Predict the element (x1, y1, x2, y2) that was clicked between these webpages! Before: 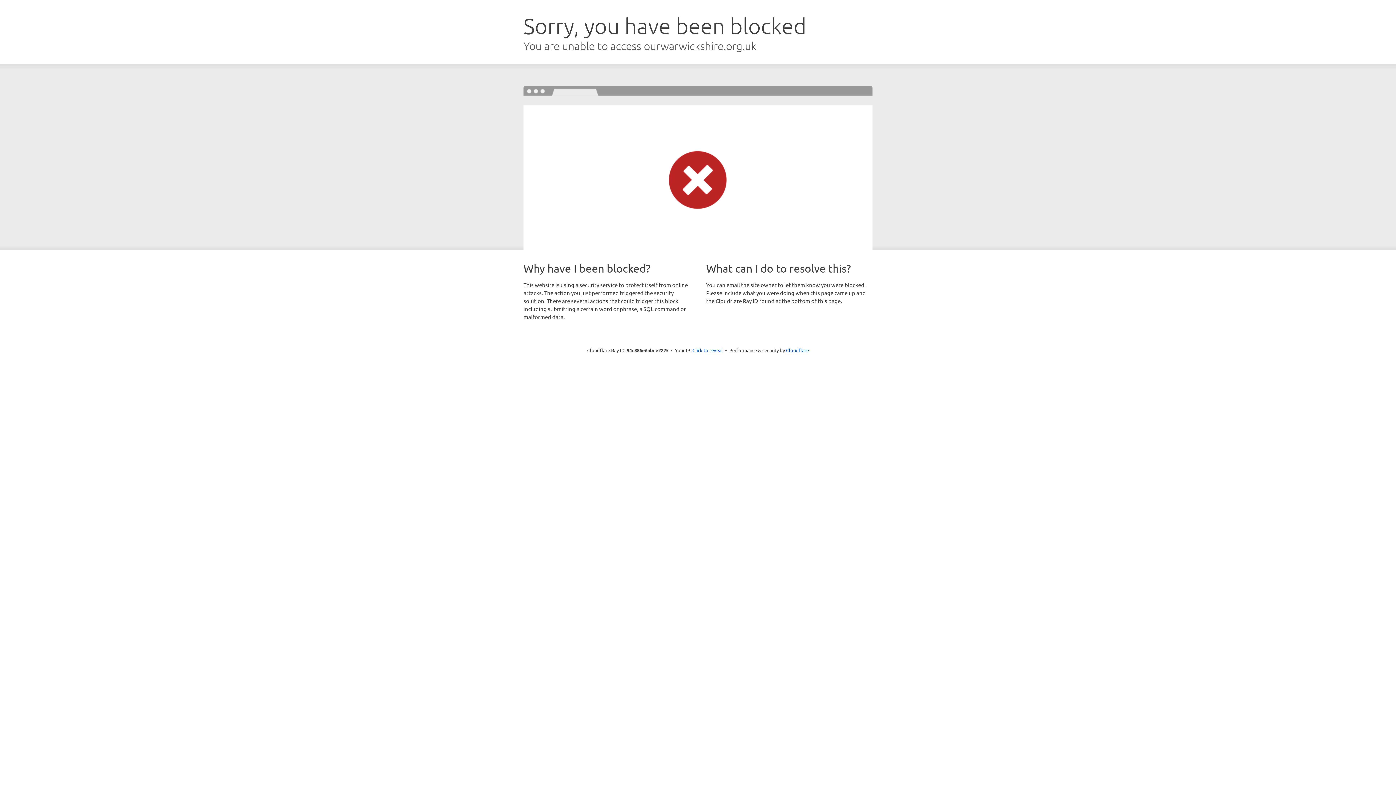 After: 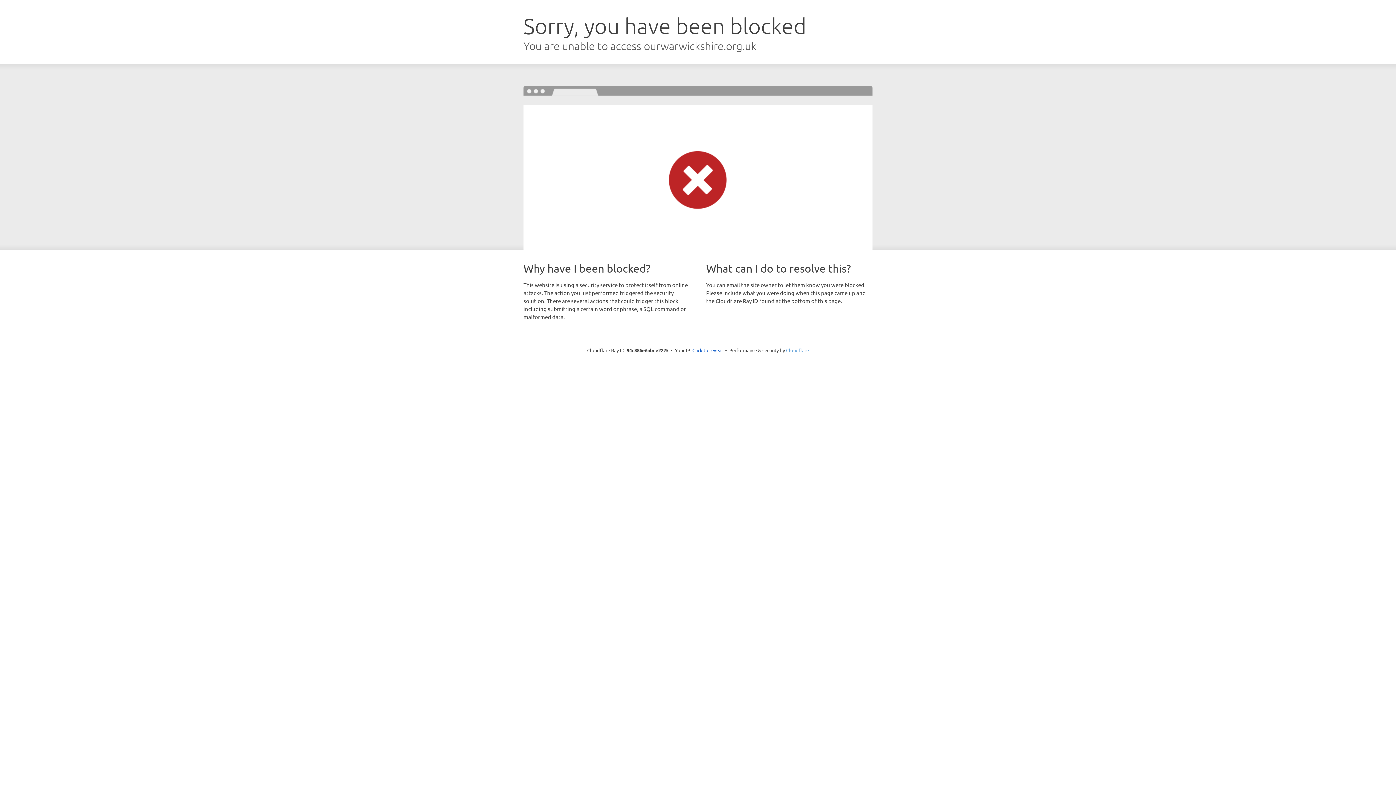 Action: label: Cloudflare bbox: (786, 347, 809, 353)